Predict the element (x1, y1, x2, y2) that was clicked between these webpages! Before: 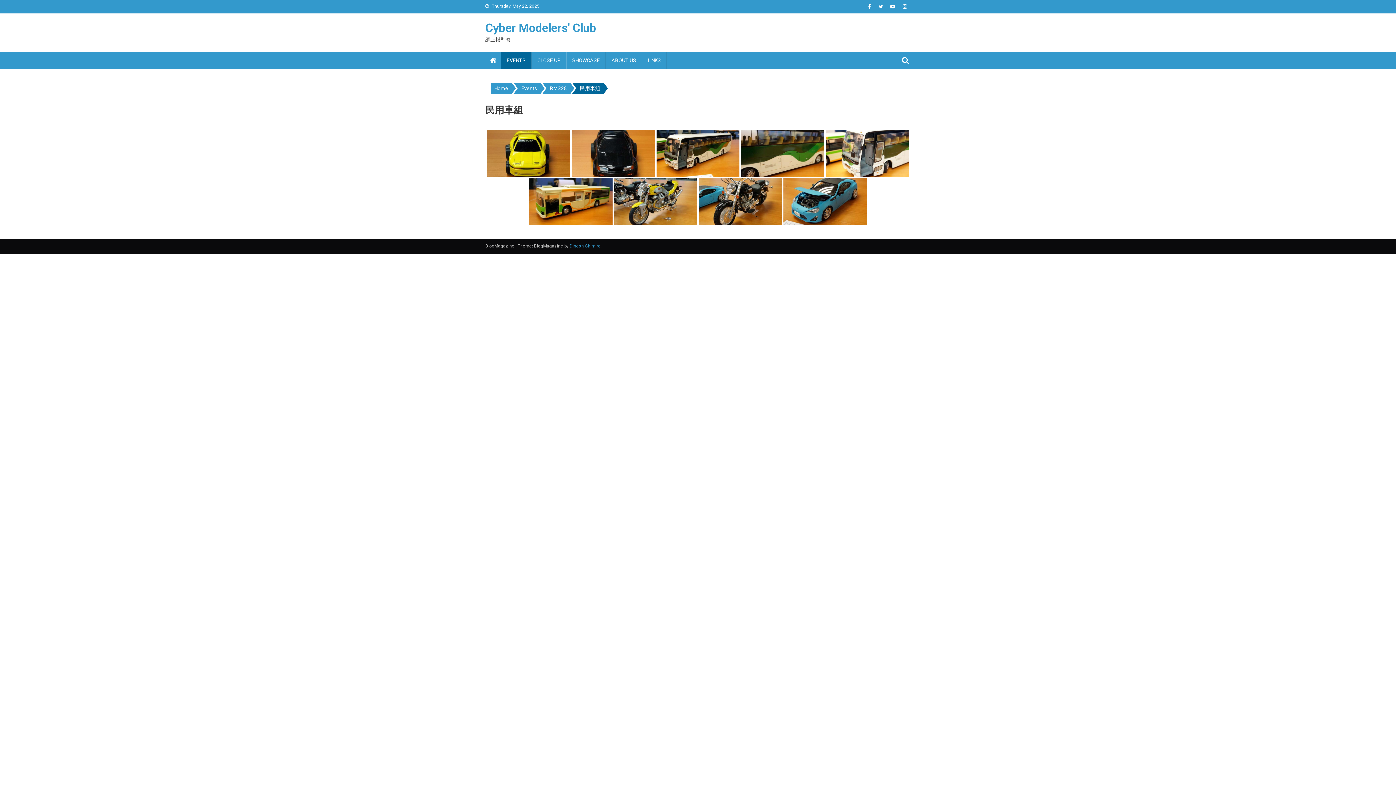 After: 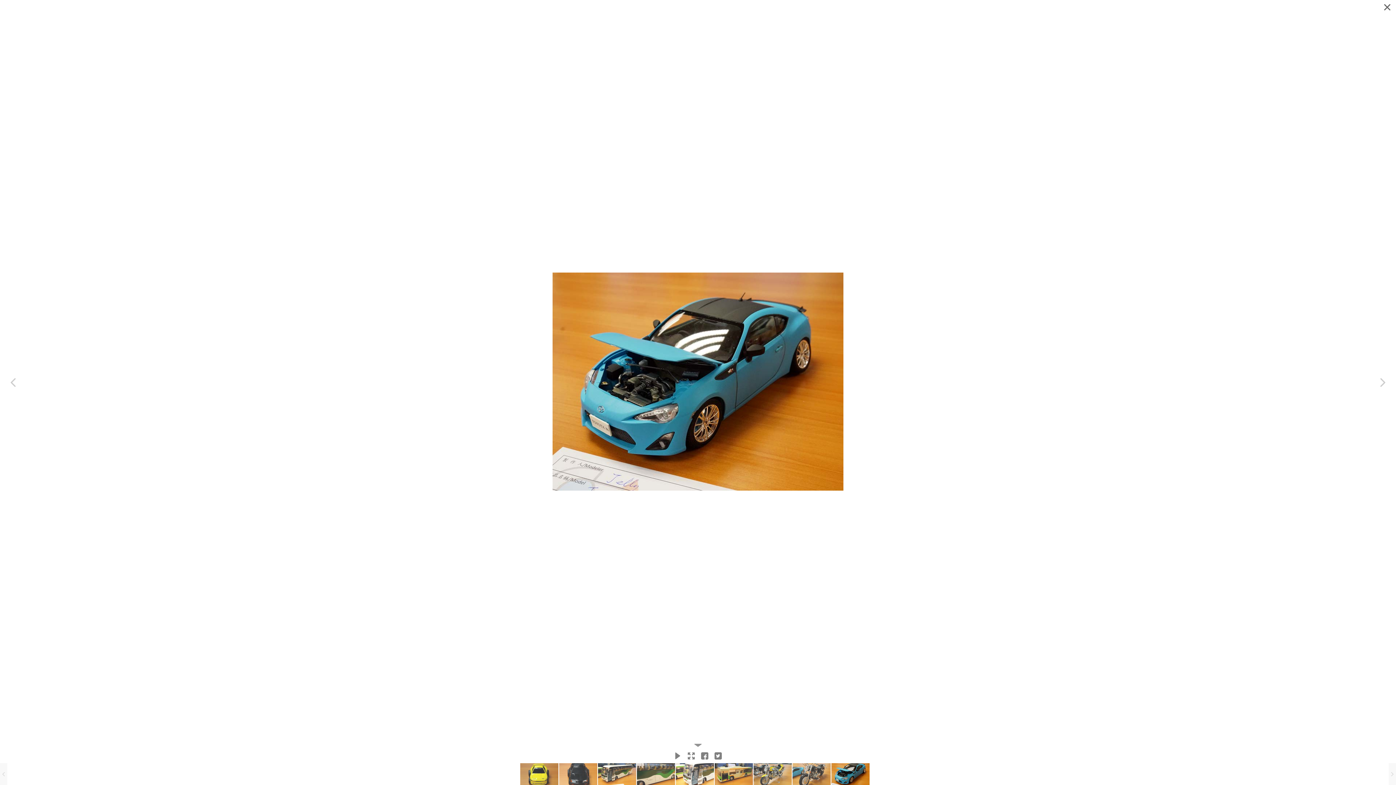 Action: bbox: (783, 178, 866, 224)